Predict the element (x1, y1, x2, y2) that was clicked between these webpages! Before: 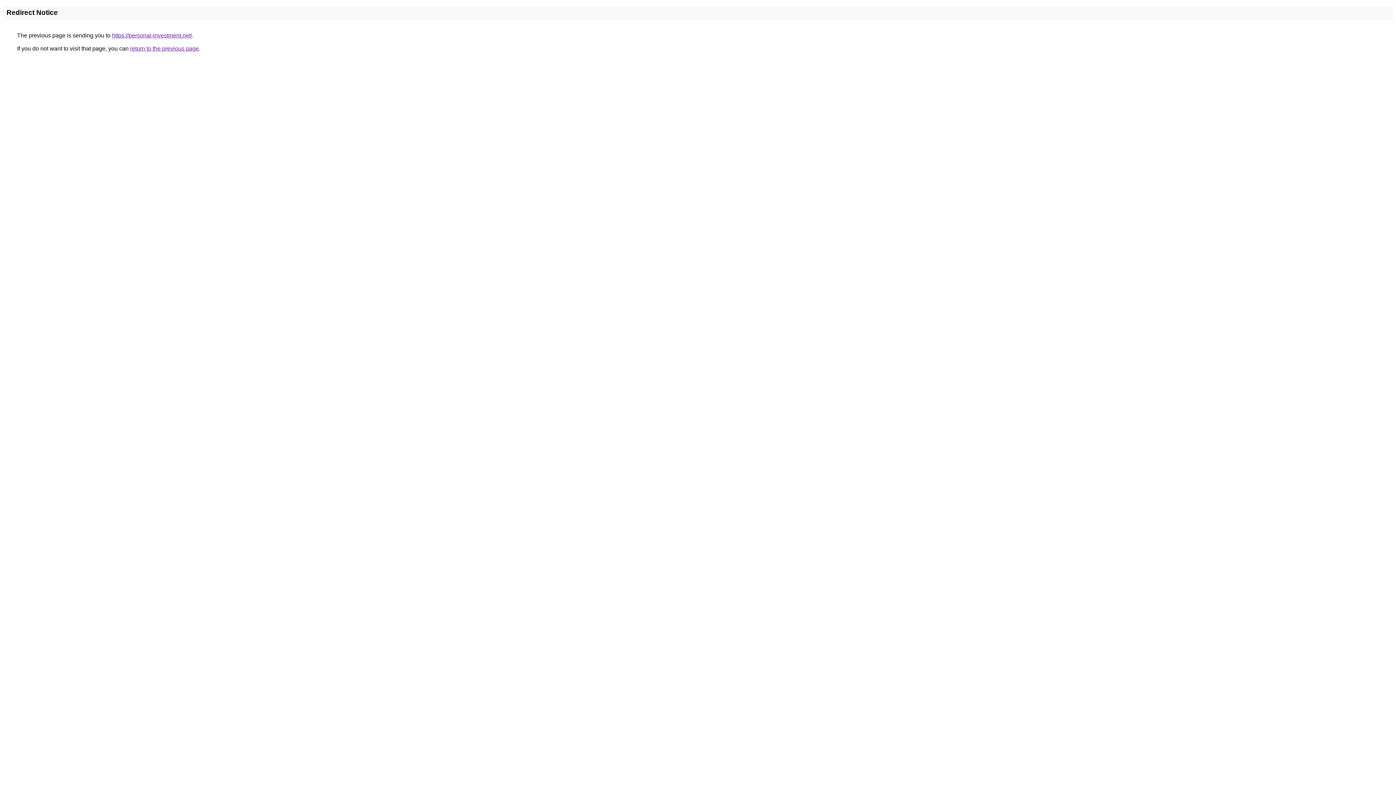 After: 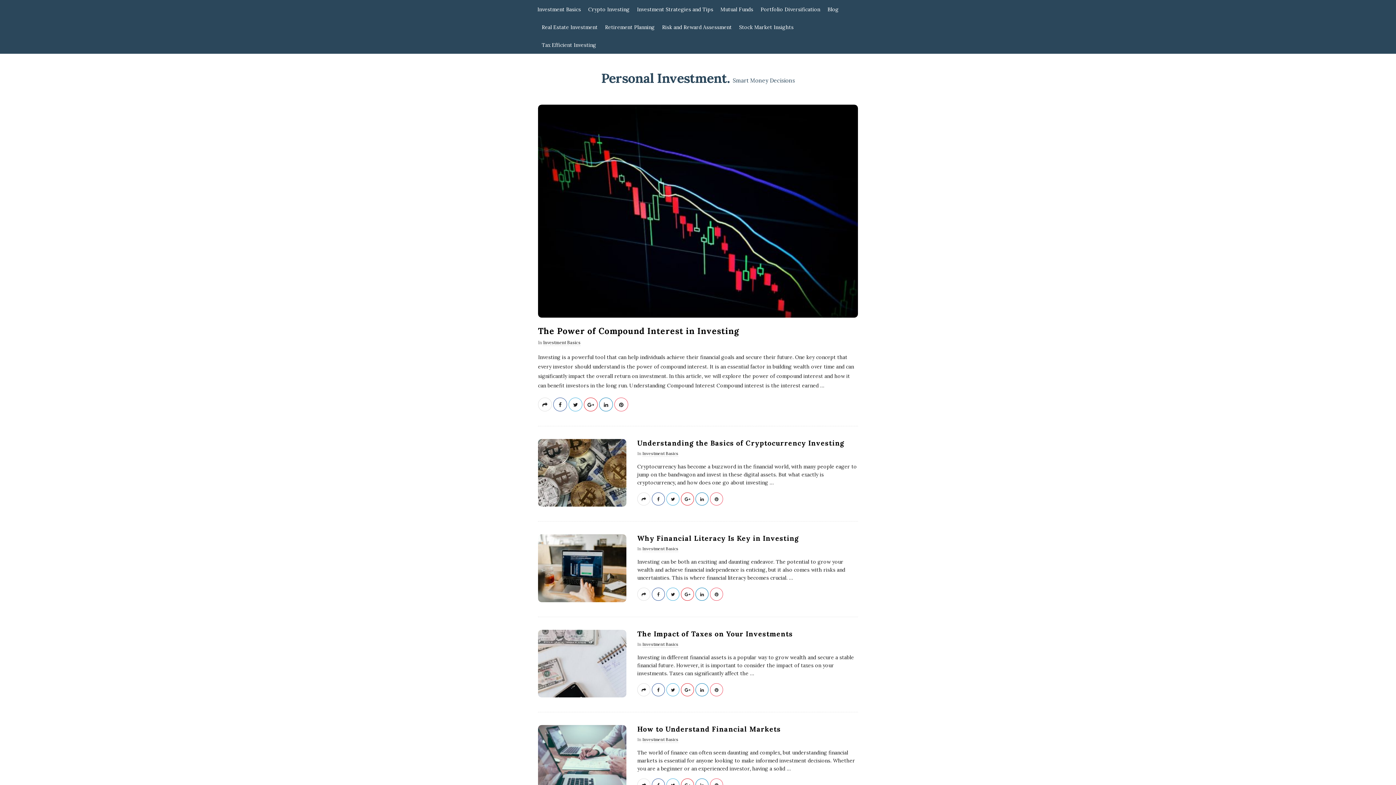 Action: label: https://personal-investment.net/ bbox: (112, 32, 192, 38)